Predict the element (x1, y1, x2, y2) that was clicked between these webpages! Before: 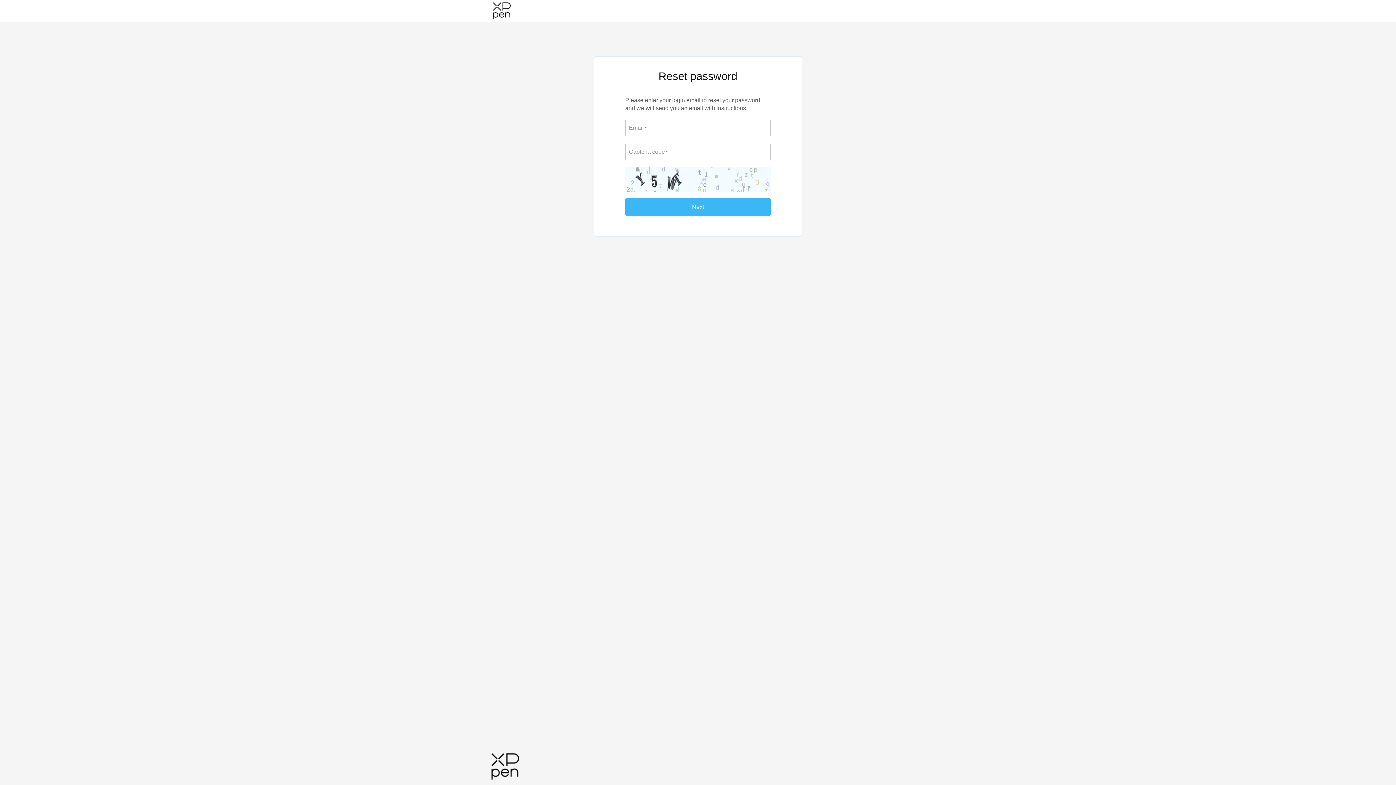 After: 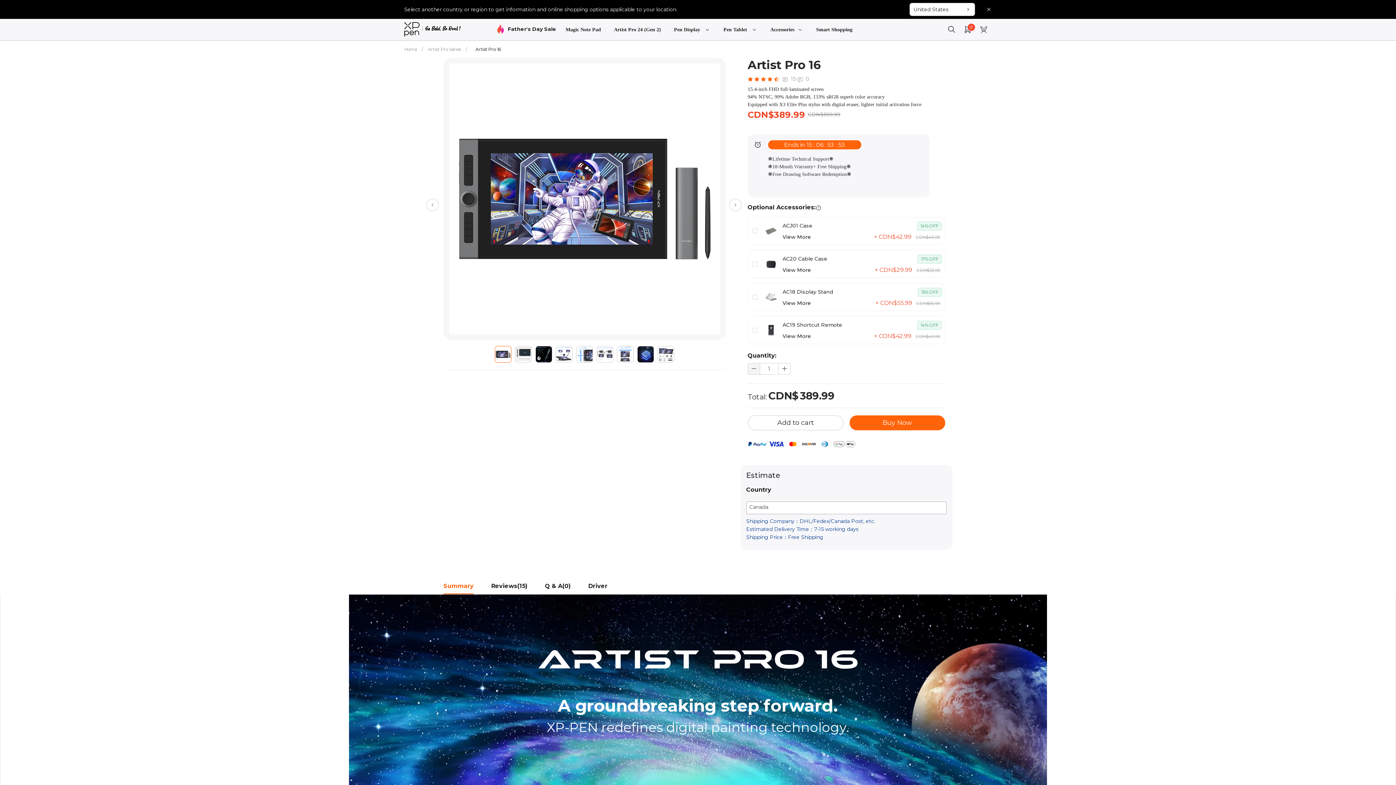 Action: bbox: (485, 0, 518, 21)